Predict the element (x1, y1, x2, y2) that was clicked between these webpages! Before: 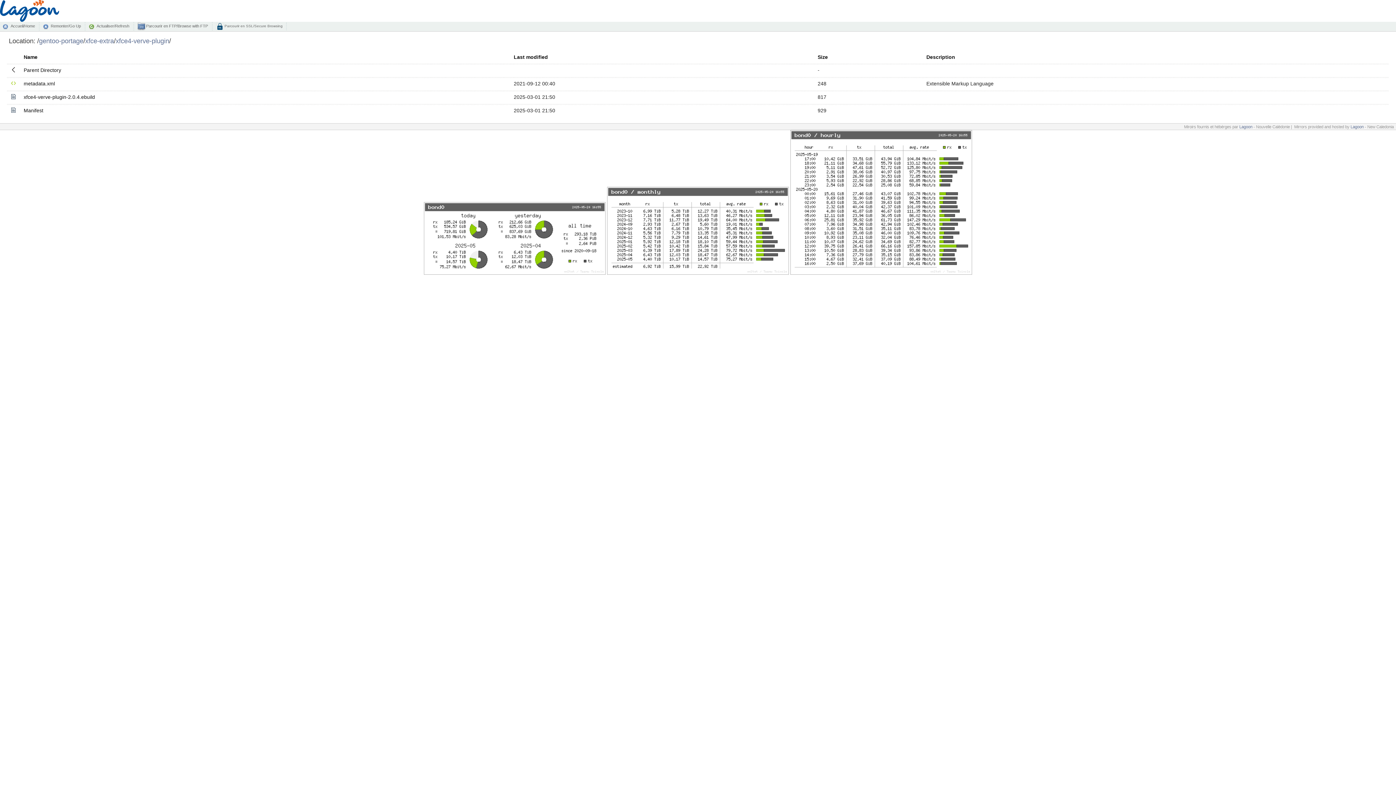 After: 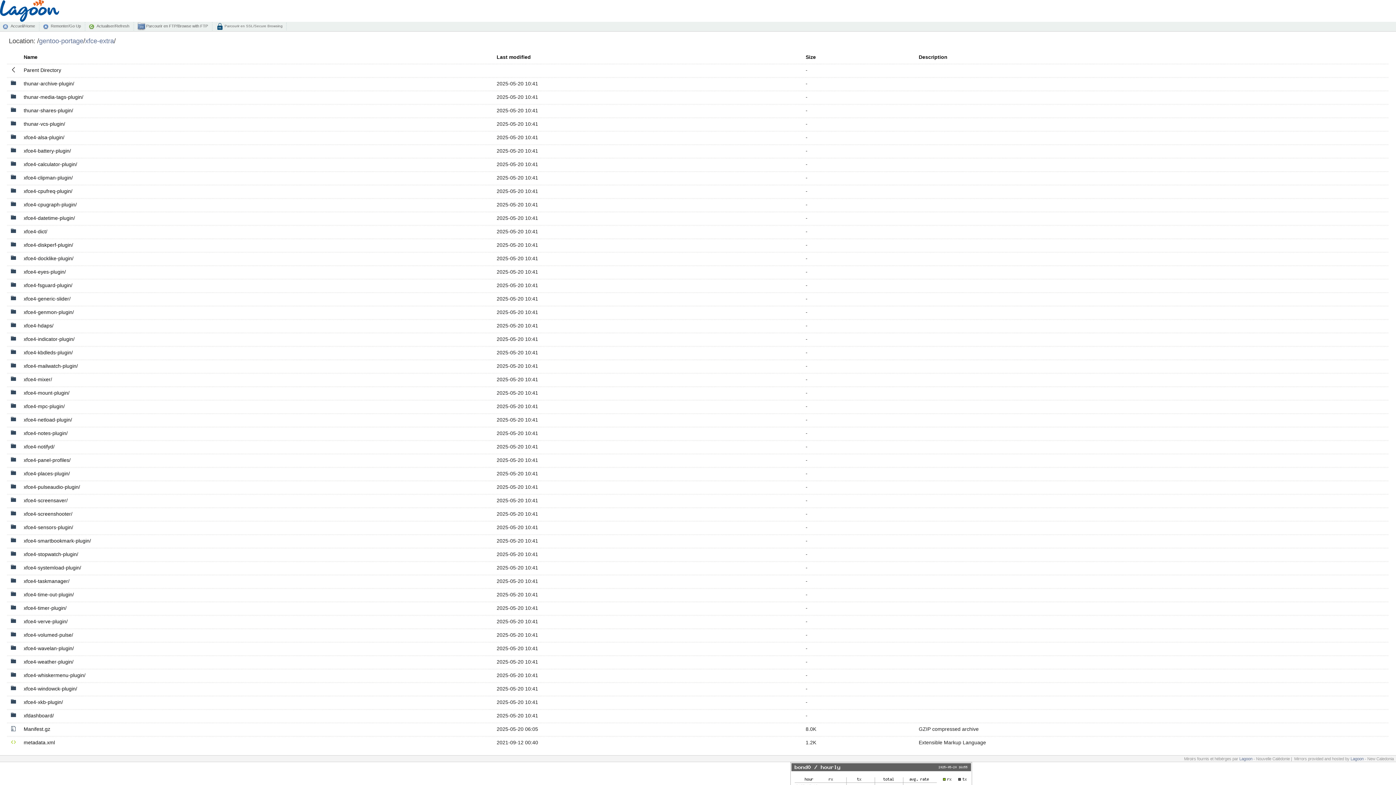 Action: bbox: (23, 67, 61, 73) label: Parent Directory